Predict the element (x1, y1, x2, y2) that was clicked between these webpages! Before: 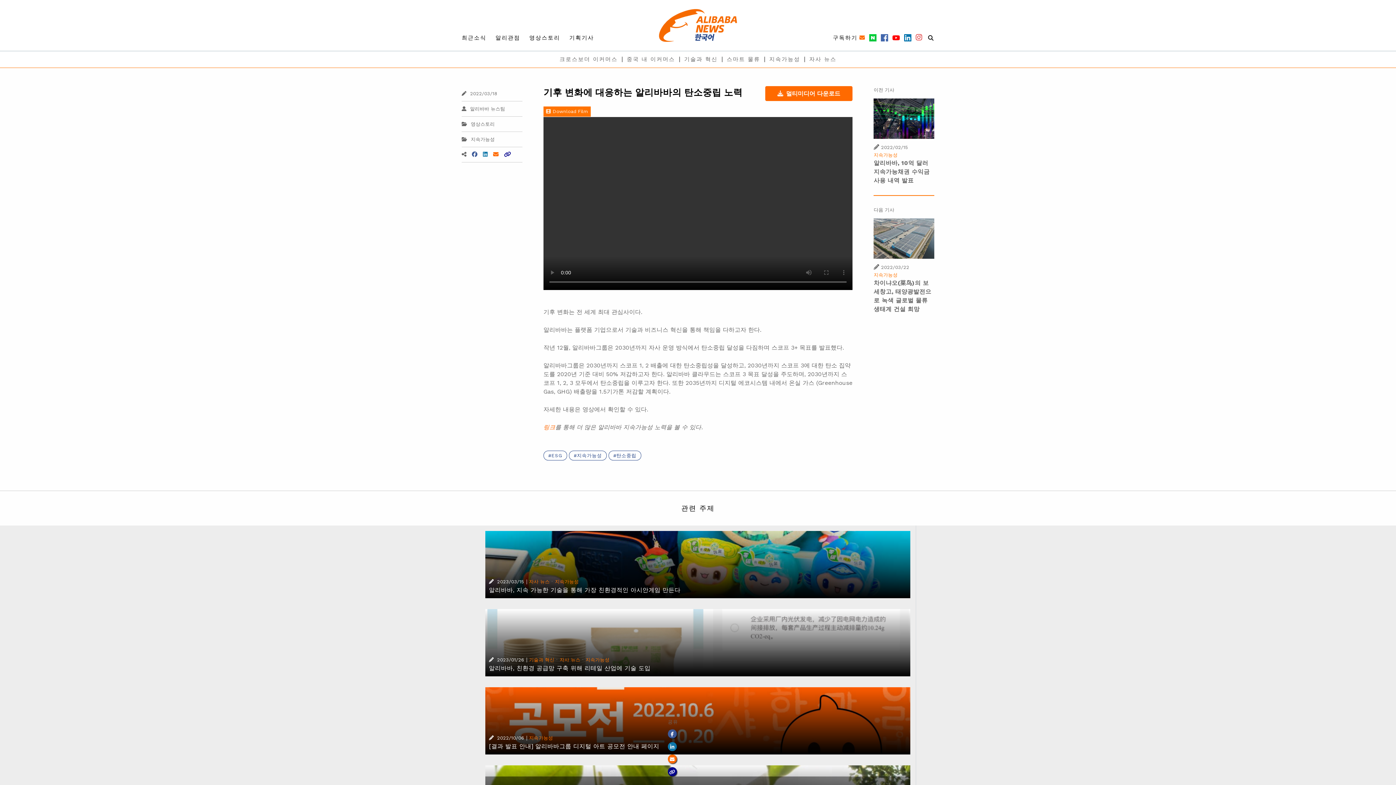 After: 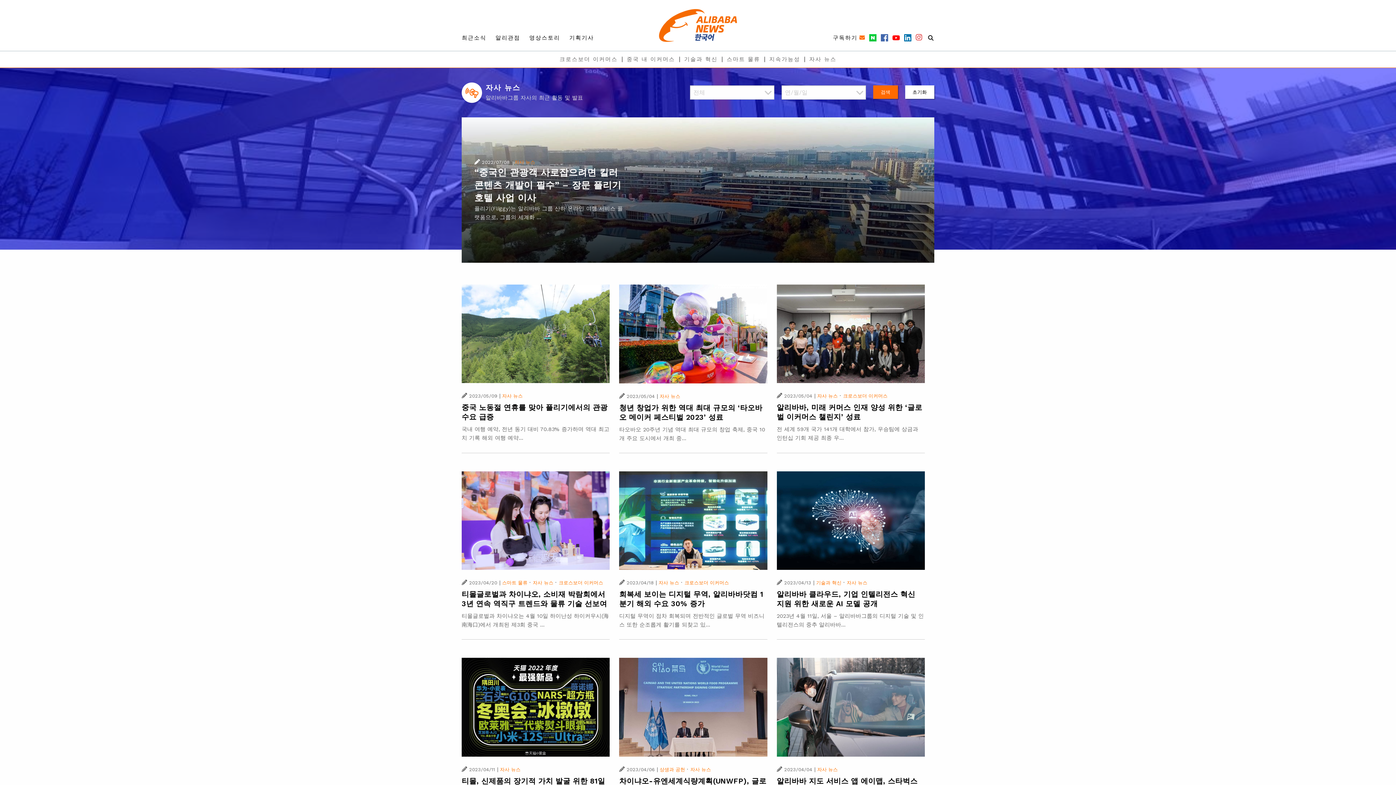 Action: label: 자사 뉴스 bbox: (559, 657, 580, 662)